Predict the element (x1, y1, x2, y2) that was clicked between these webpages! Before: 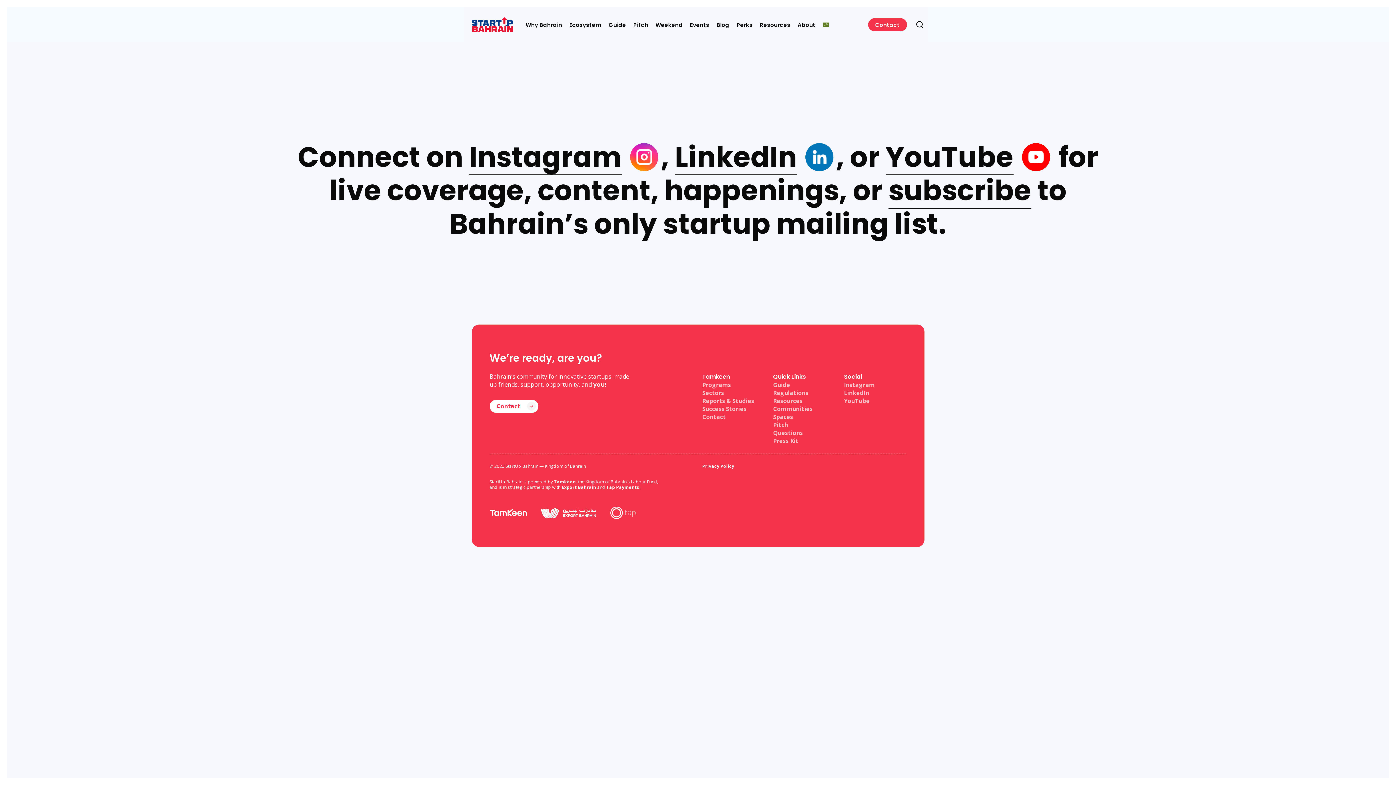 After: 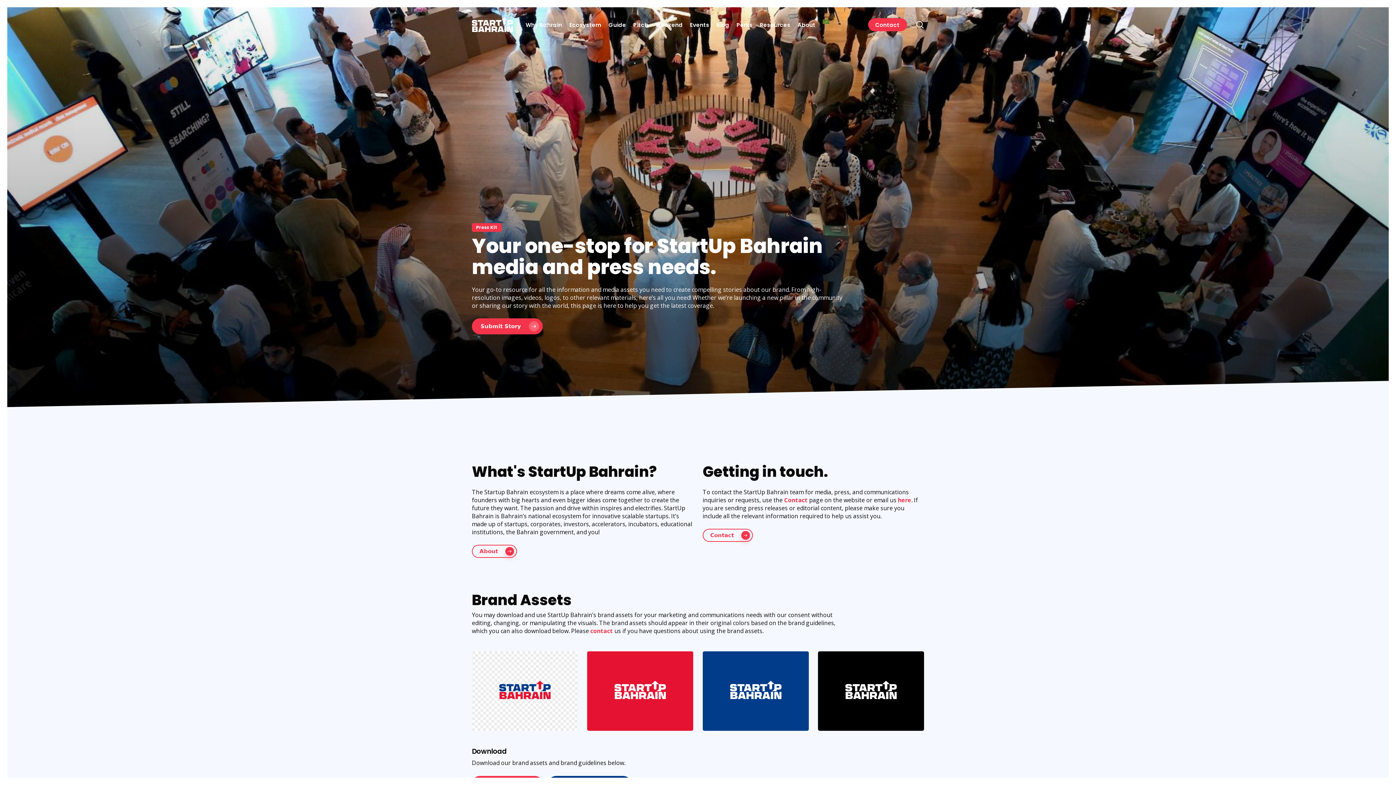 Action: label: Press Kit bbox: (773, 436, 798, 444)